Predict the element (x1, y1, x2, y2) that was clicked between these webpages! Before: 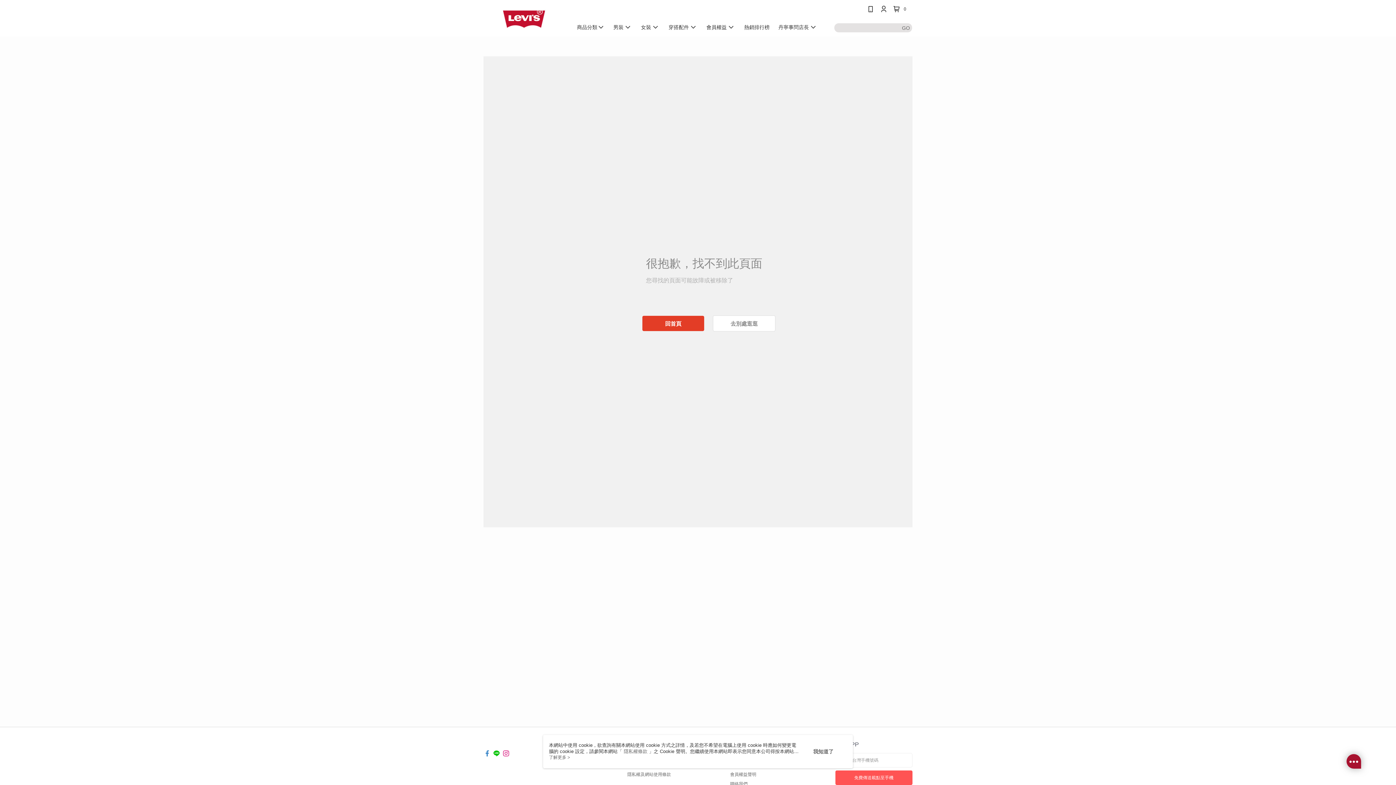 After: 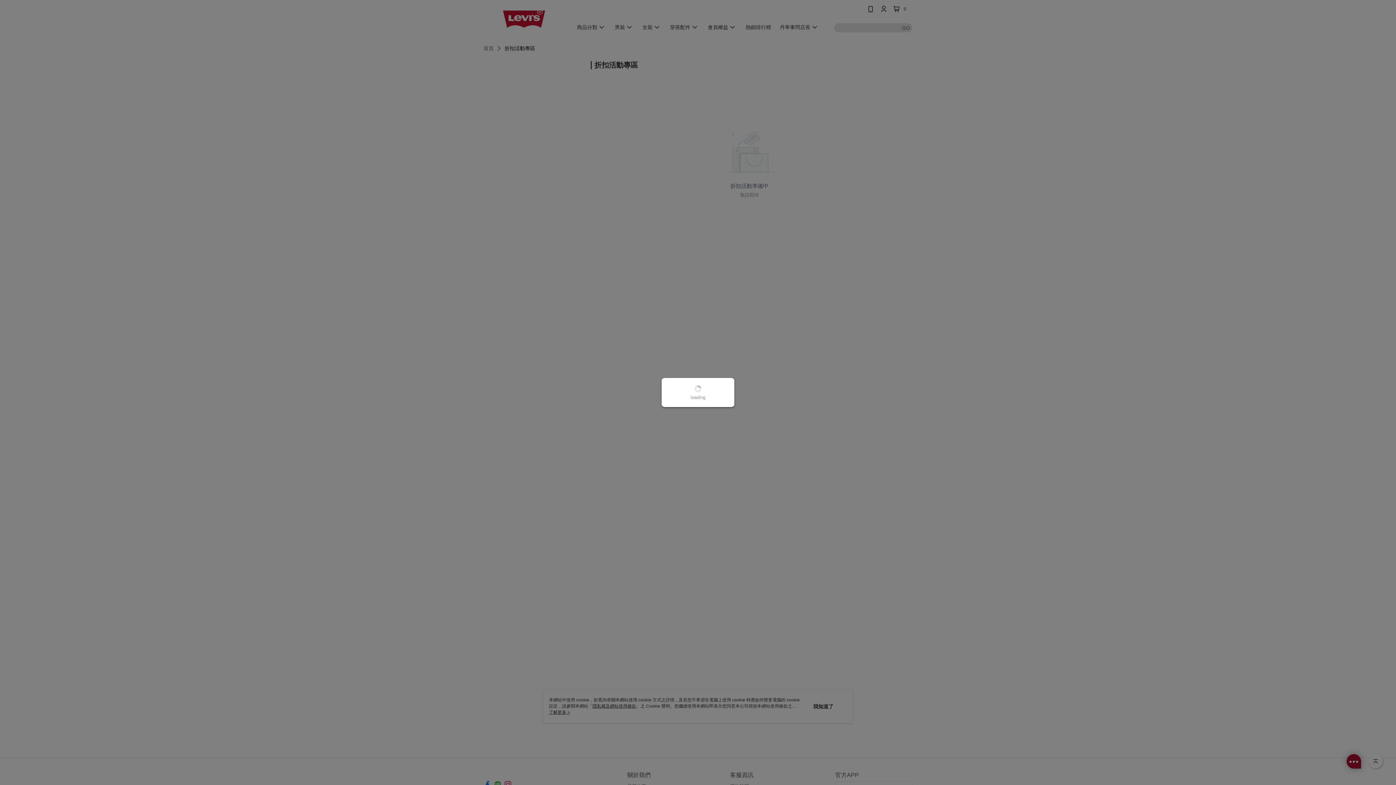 Action: label: 去別處逛逛 bbox: (713, 315, 775, 331)